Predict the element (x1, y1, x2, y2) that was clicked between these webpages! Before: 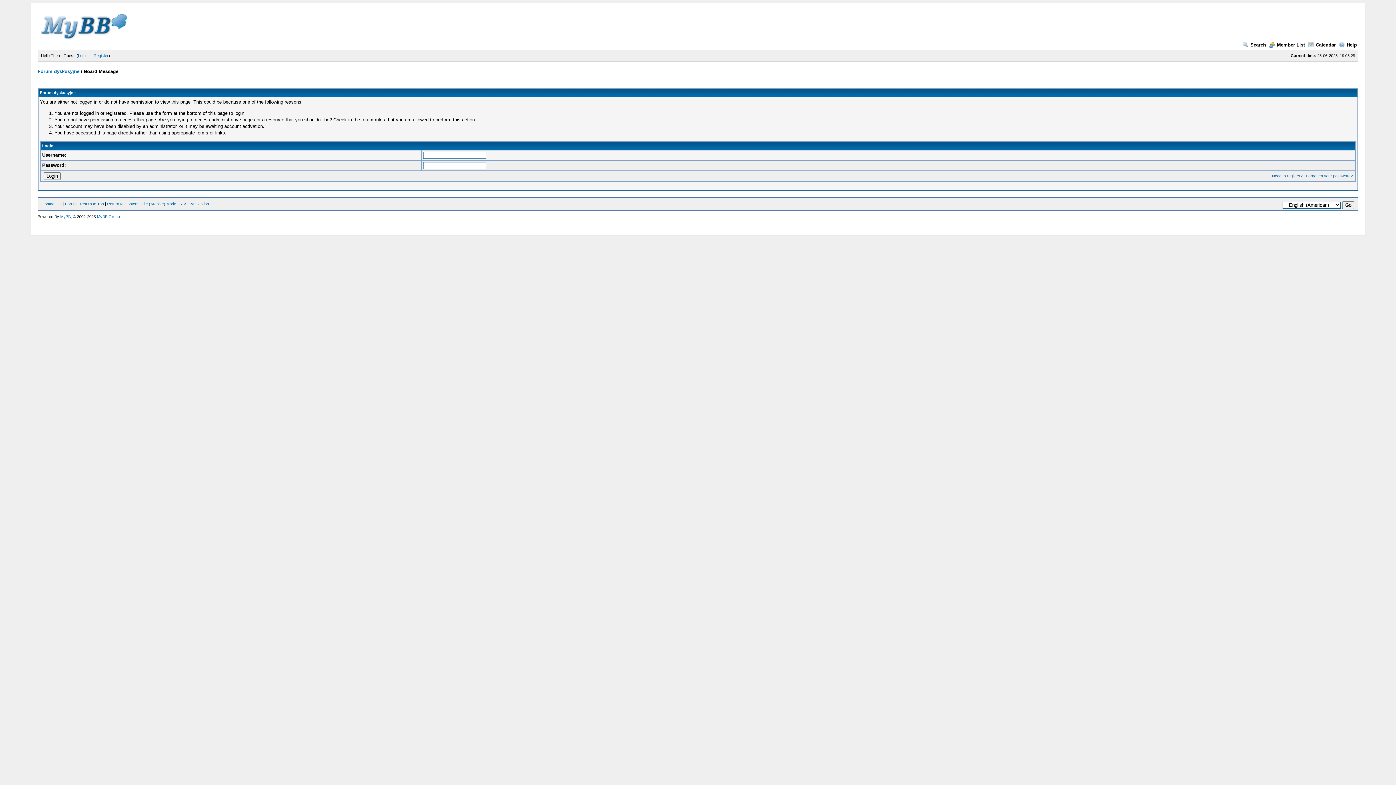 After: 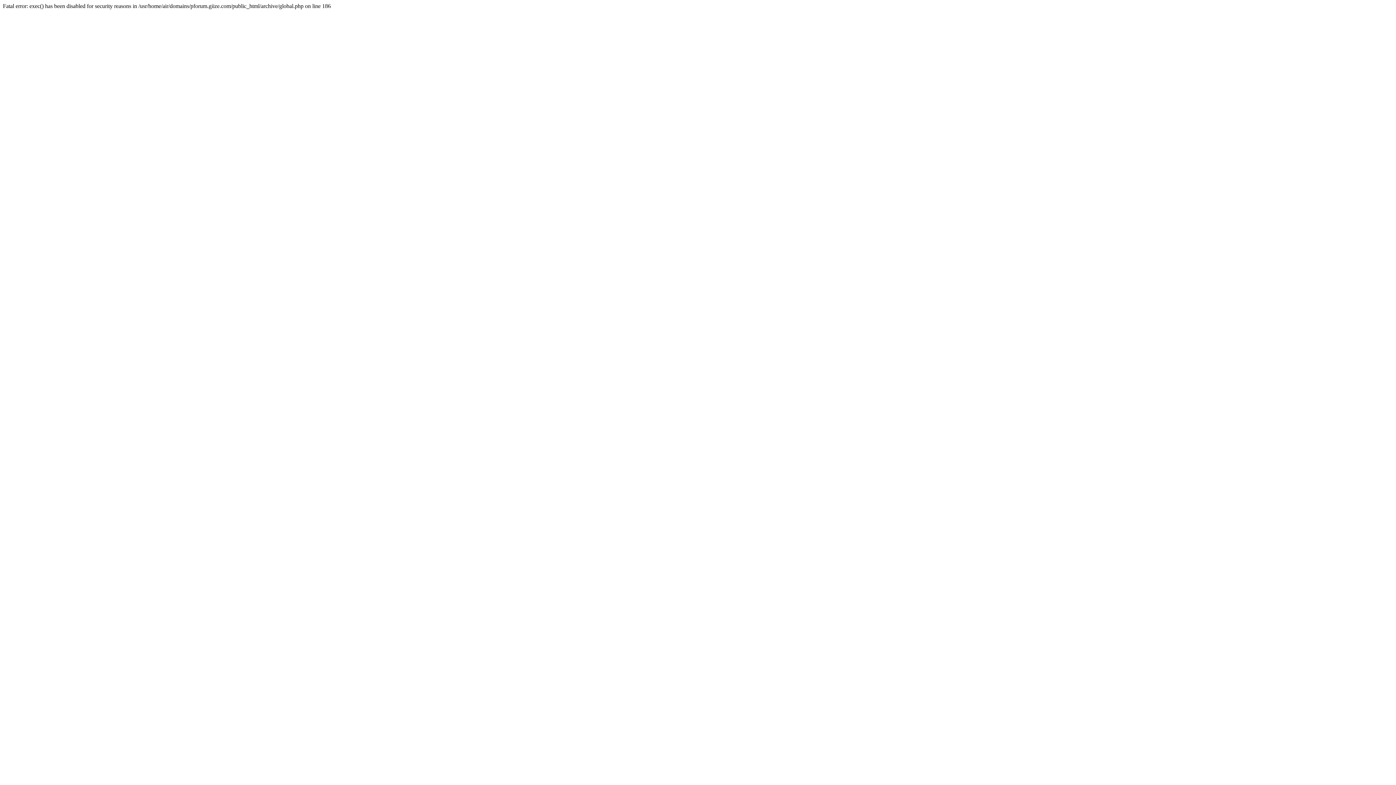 Action: label: Lite (Archive) Mode bbox: (141, 201, 176, 206)